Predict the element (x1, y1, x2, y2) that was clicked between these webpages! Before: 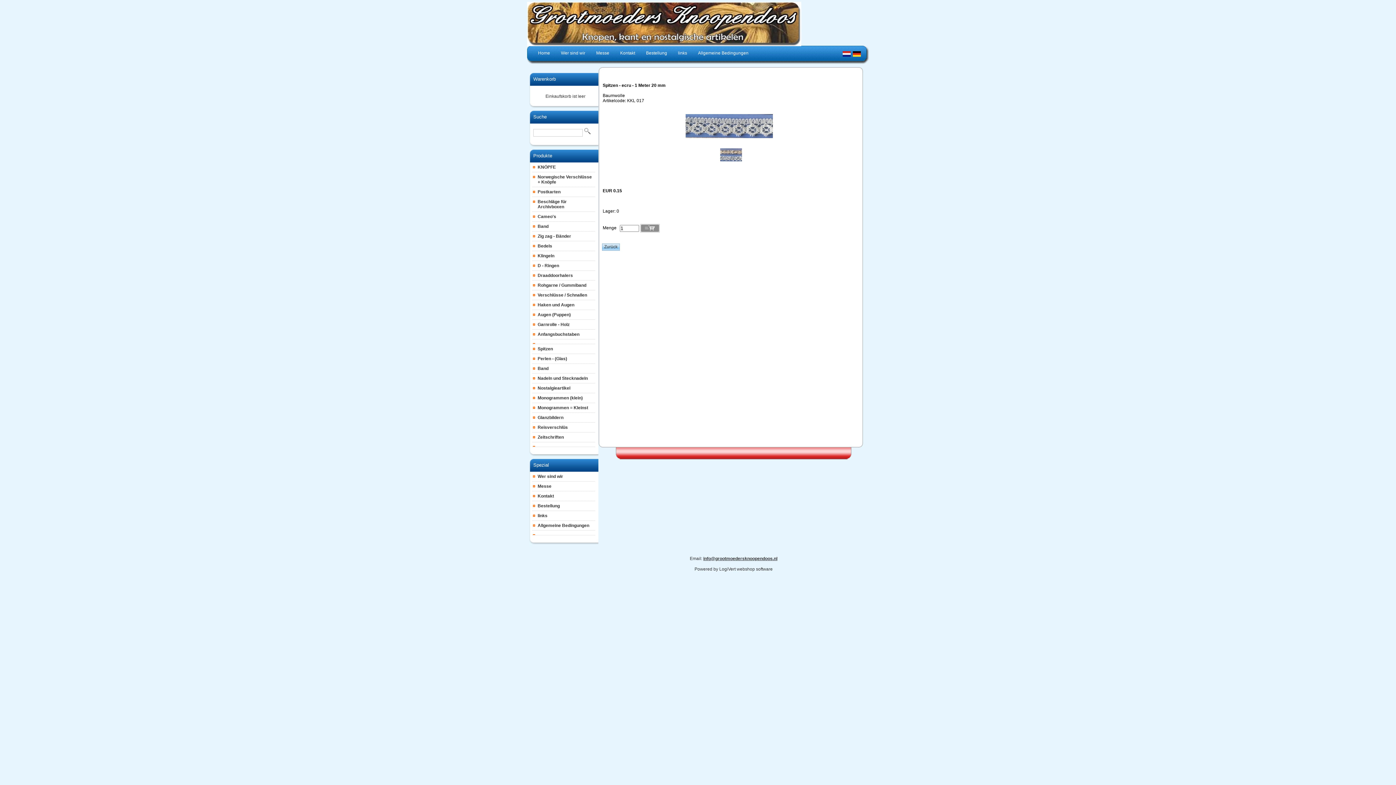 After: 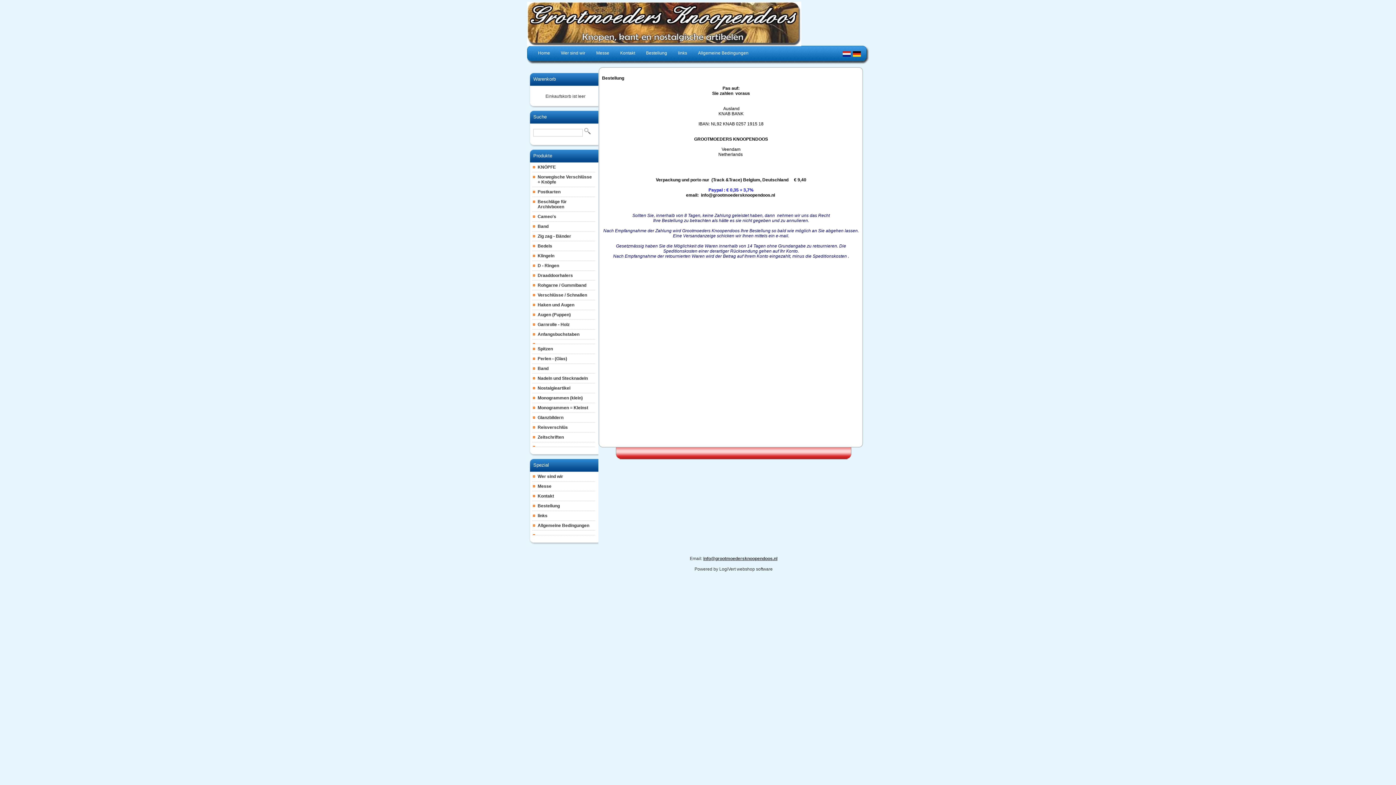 Action: bbox: (532, 501, 595, 510) label: Bestellung